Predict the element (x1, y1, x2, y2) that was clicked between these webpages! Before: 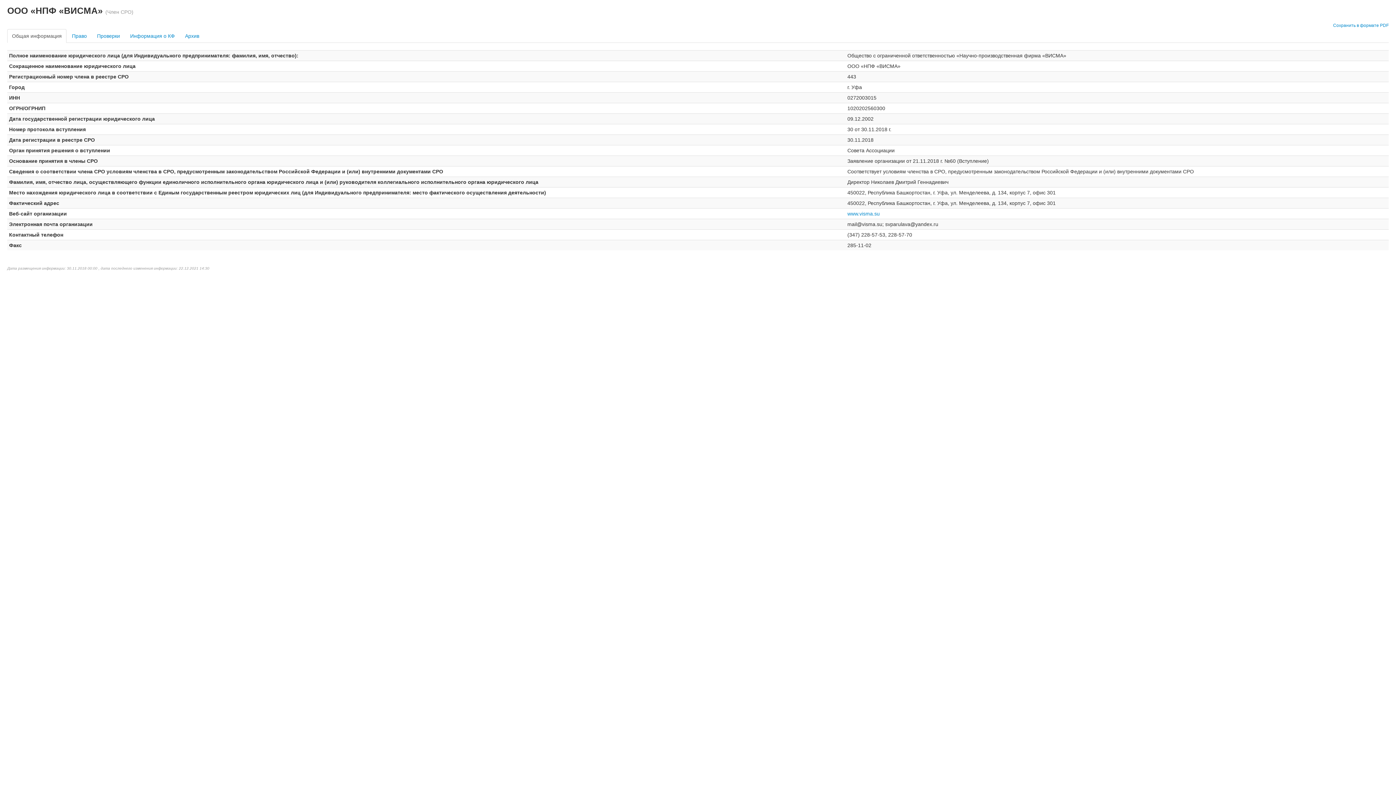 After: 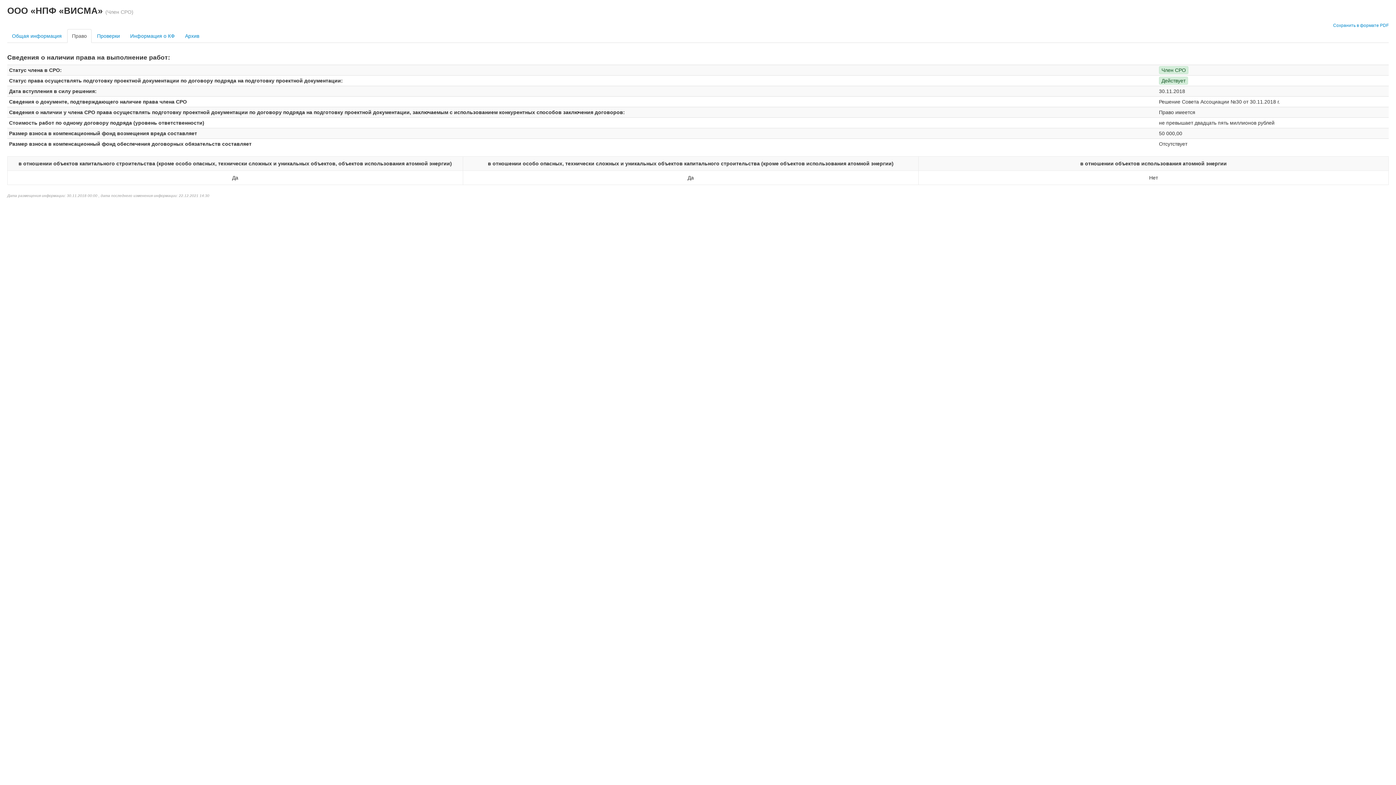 Action: bbox: (67, 29, 91, 42) label: Право